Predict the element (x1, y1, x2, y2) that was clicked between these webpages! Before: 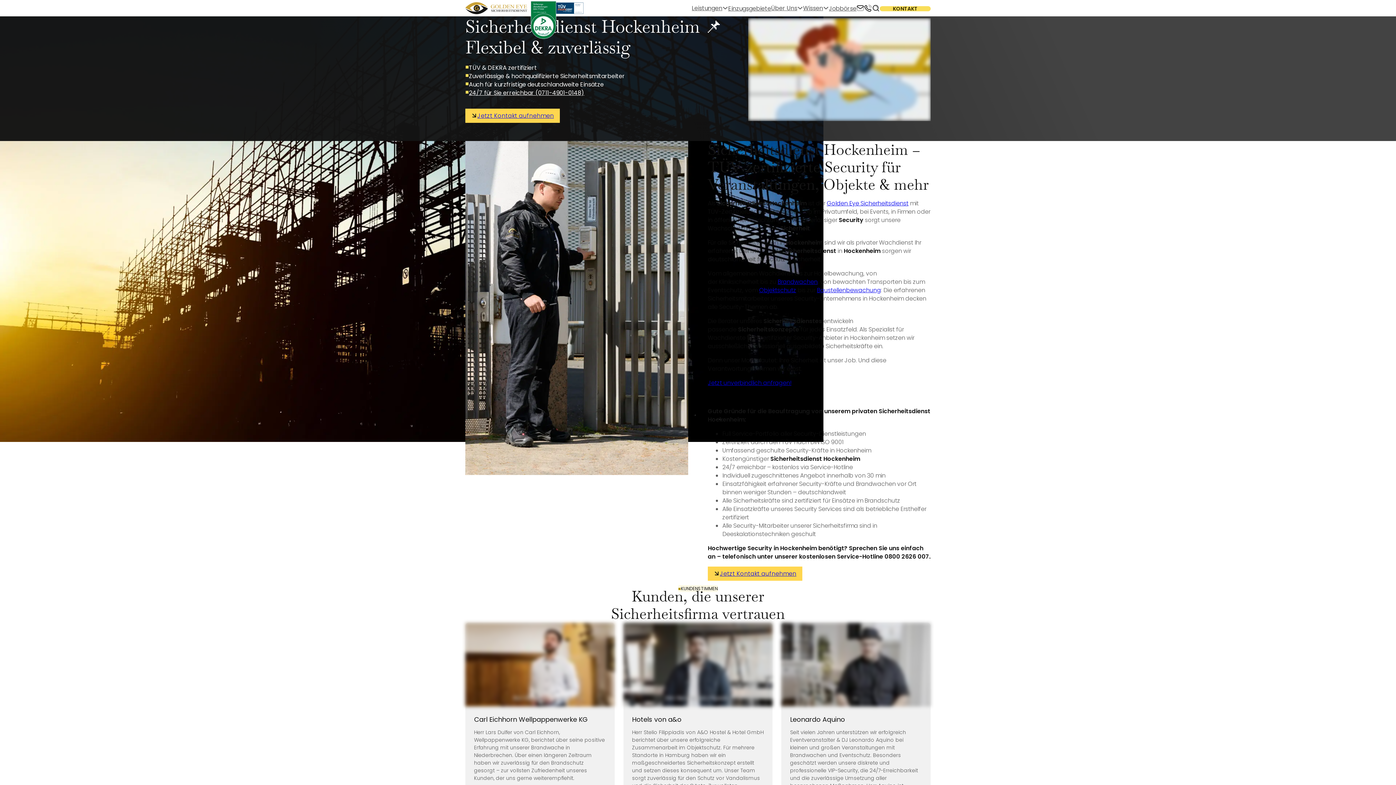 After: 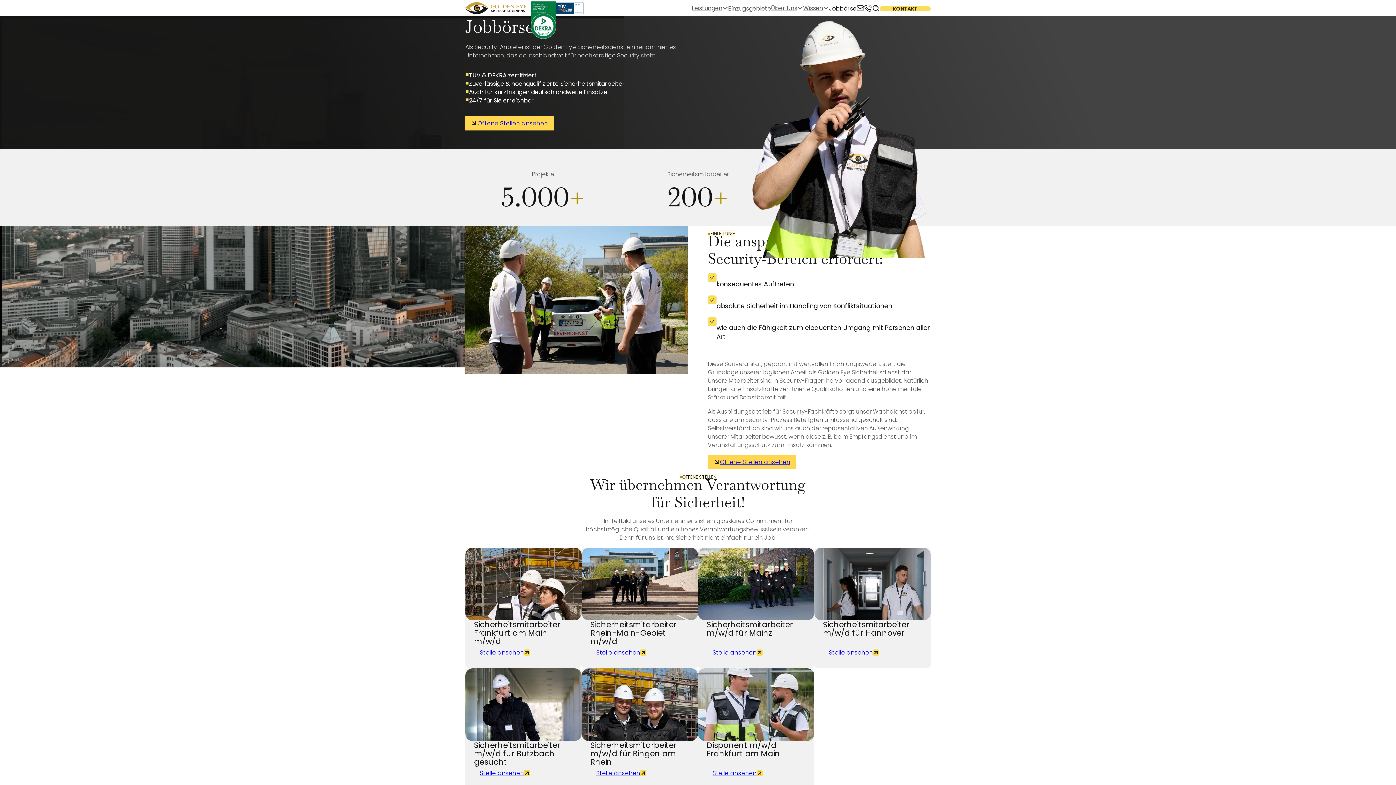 Action: label: Jobbörse bbox: (829, 4, 856, 12)